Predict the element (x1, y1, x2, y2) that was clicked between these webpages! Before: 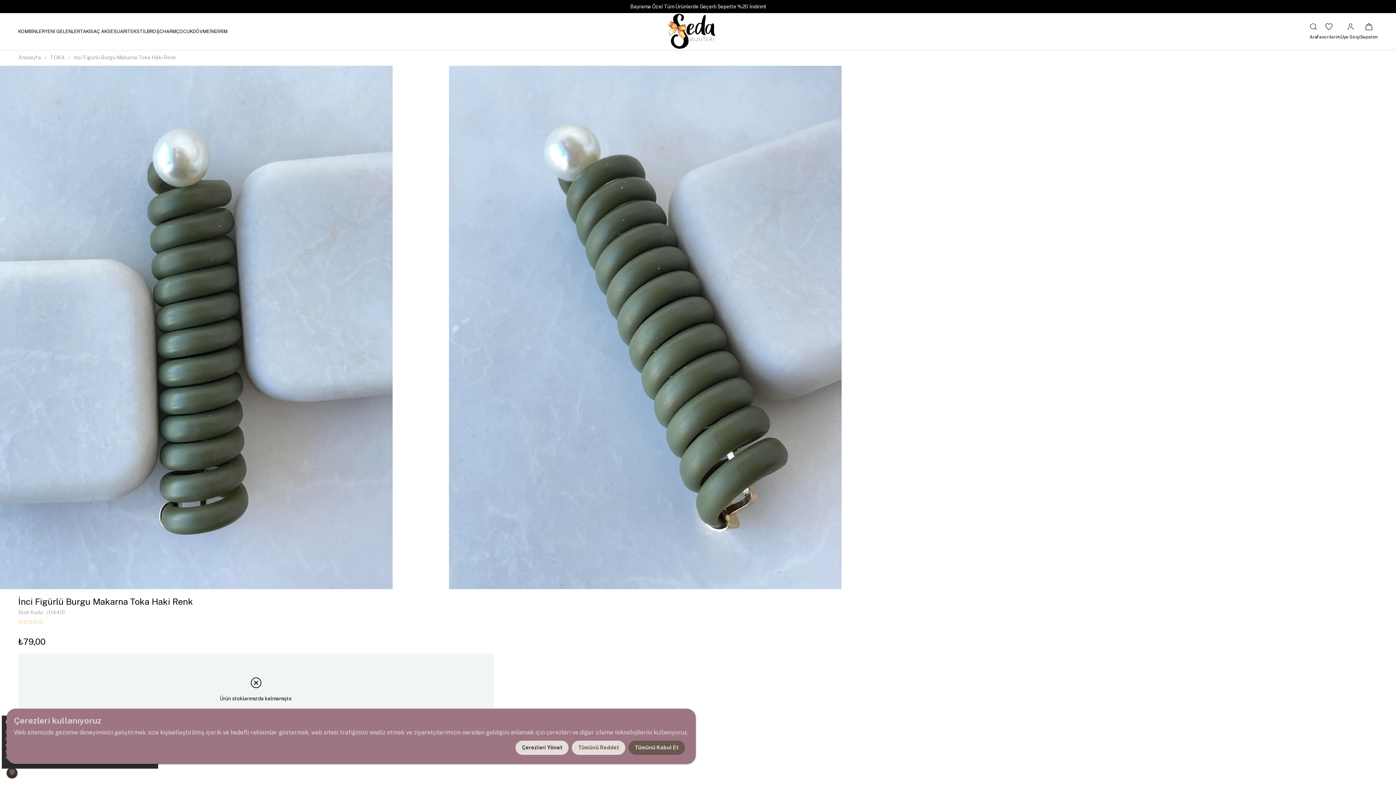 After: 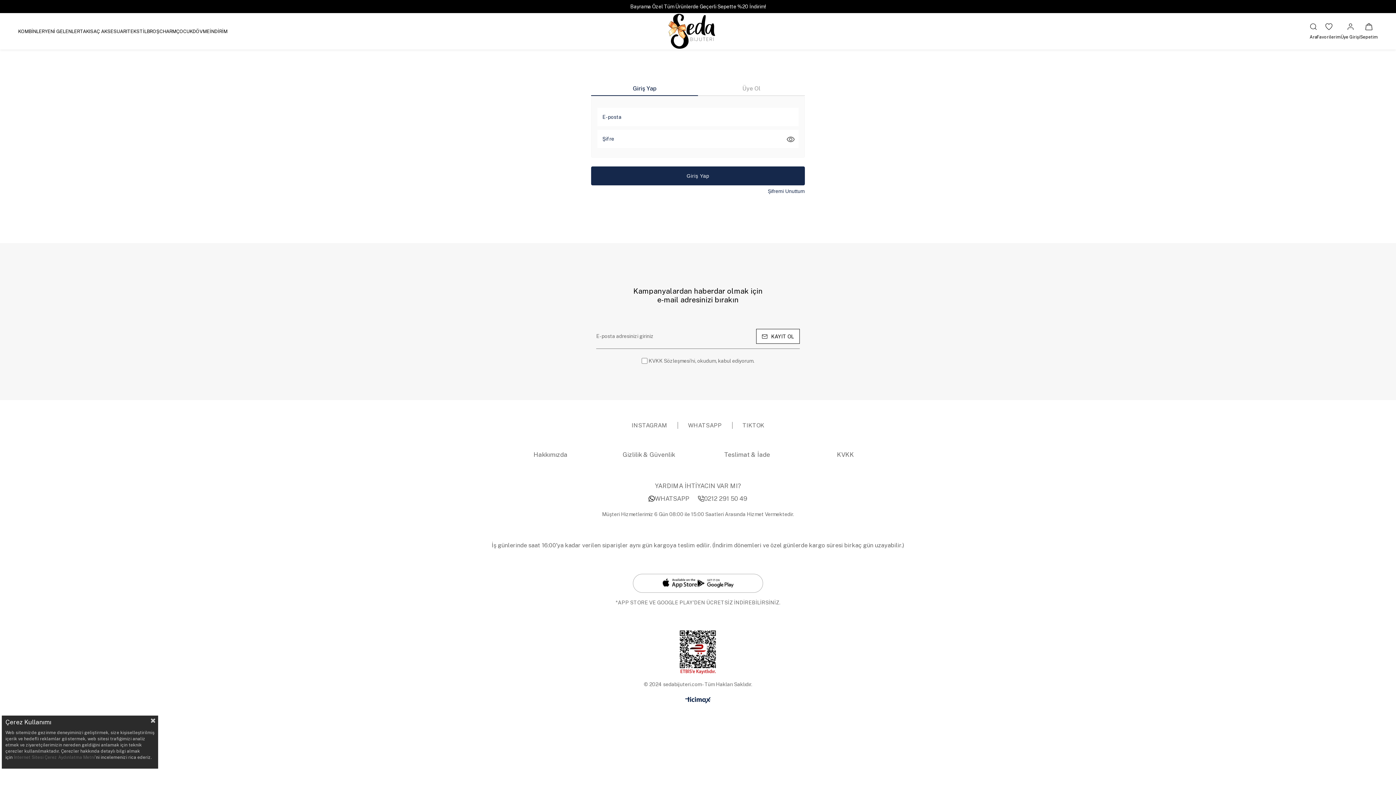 Action: bbox: (1317, 23, 1341, 39) label: Favorilerim